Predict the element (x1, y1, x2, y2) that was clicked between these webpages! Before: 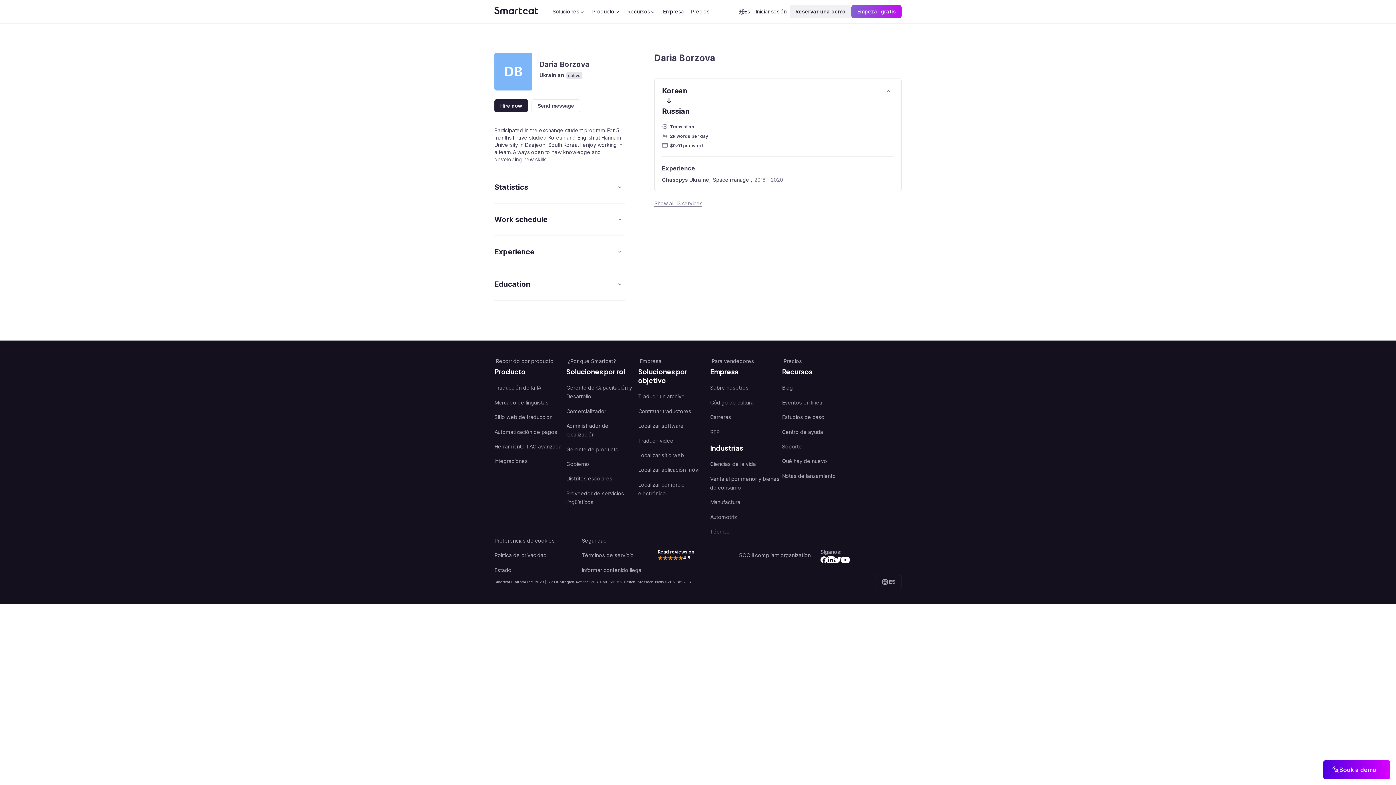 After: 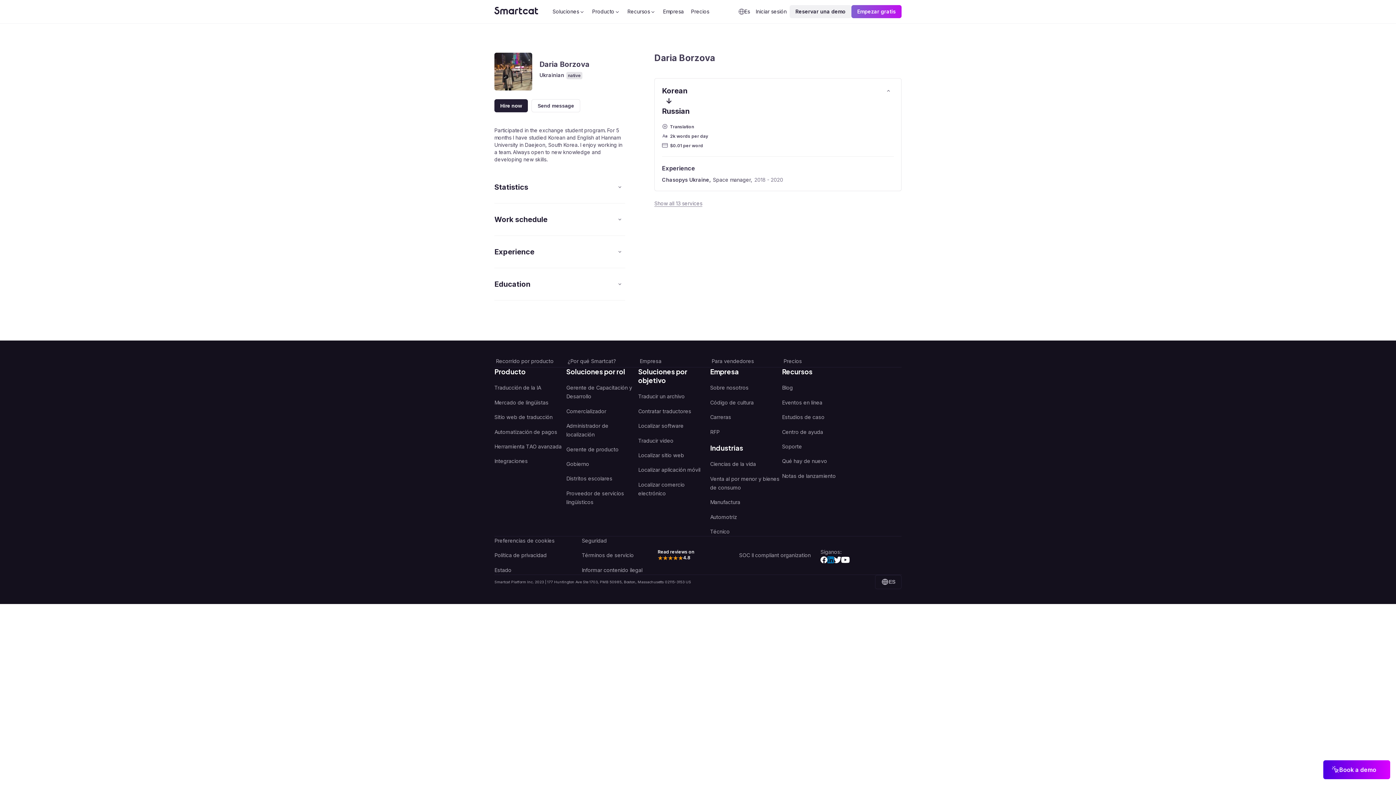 Action: bbox: (827, 549, 834, 556) label: Smartcat at Linkedin